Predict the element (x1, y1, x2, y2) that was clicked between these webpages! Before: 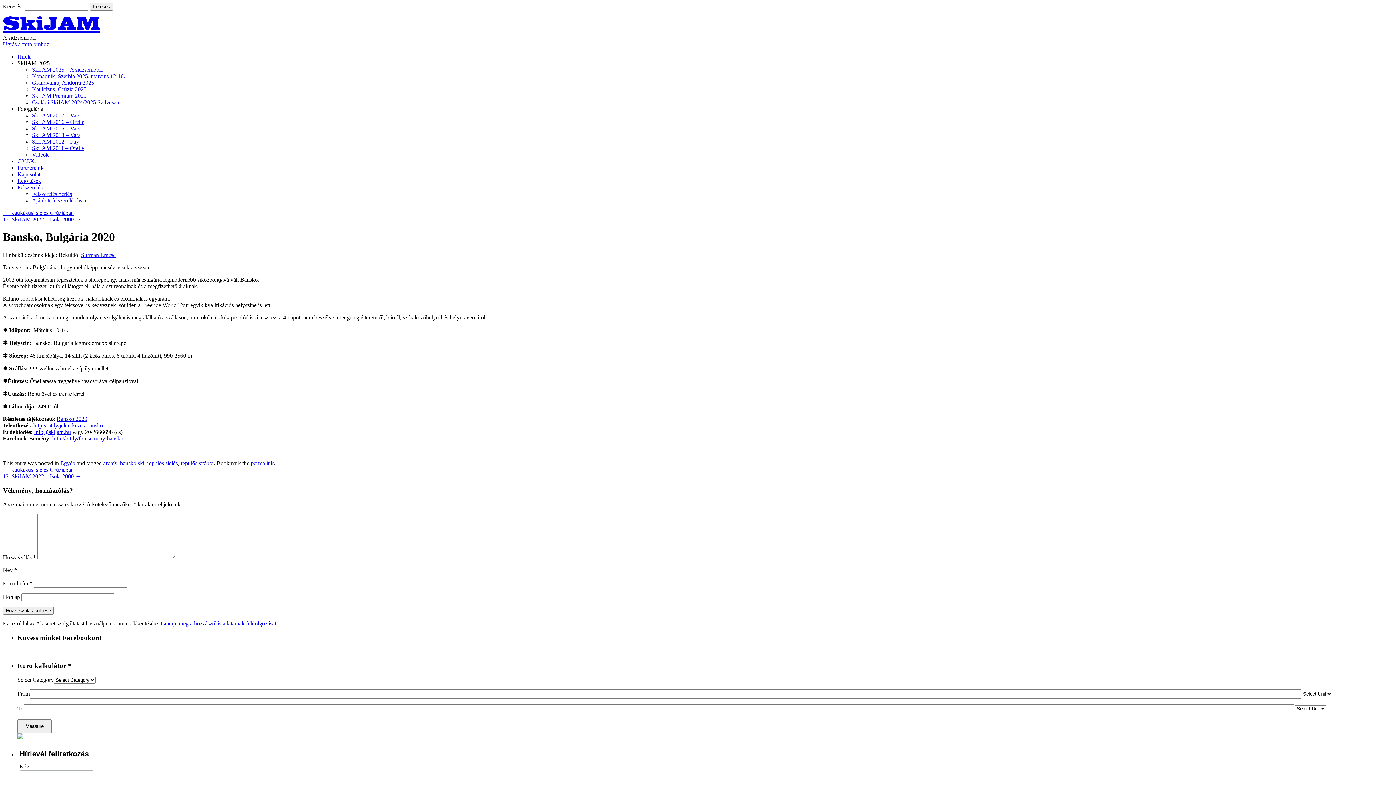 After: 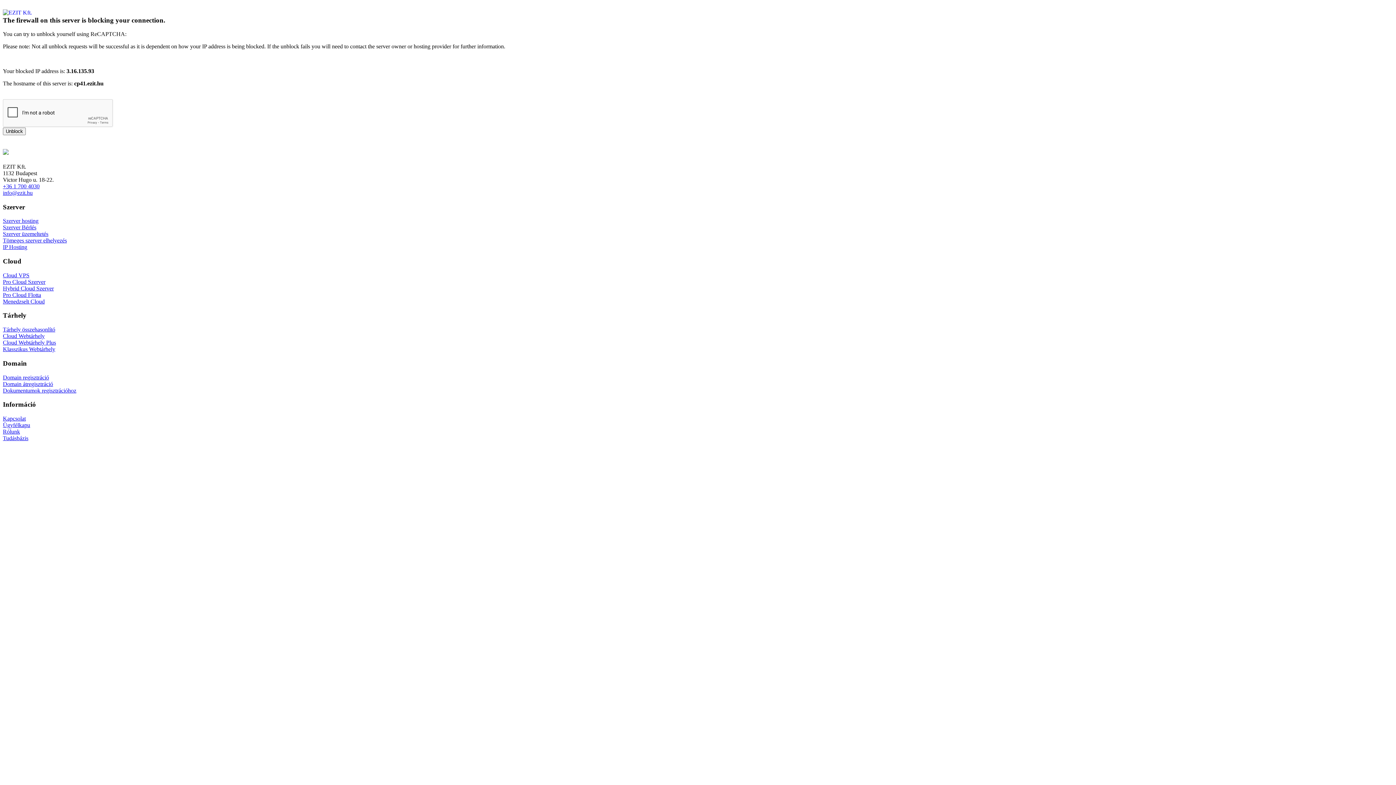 Action: label: Kaukázus, Grúzia 2025 bbox: (32, 86, 86, 92)